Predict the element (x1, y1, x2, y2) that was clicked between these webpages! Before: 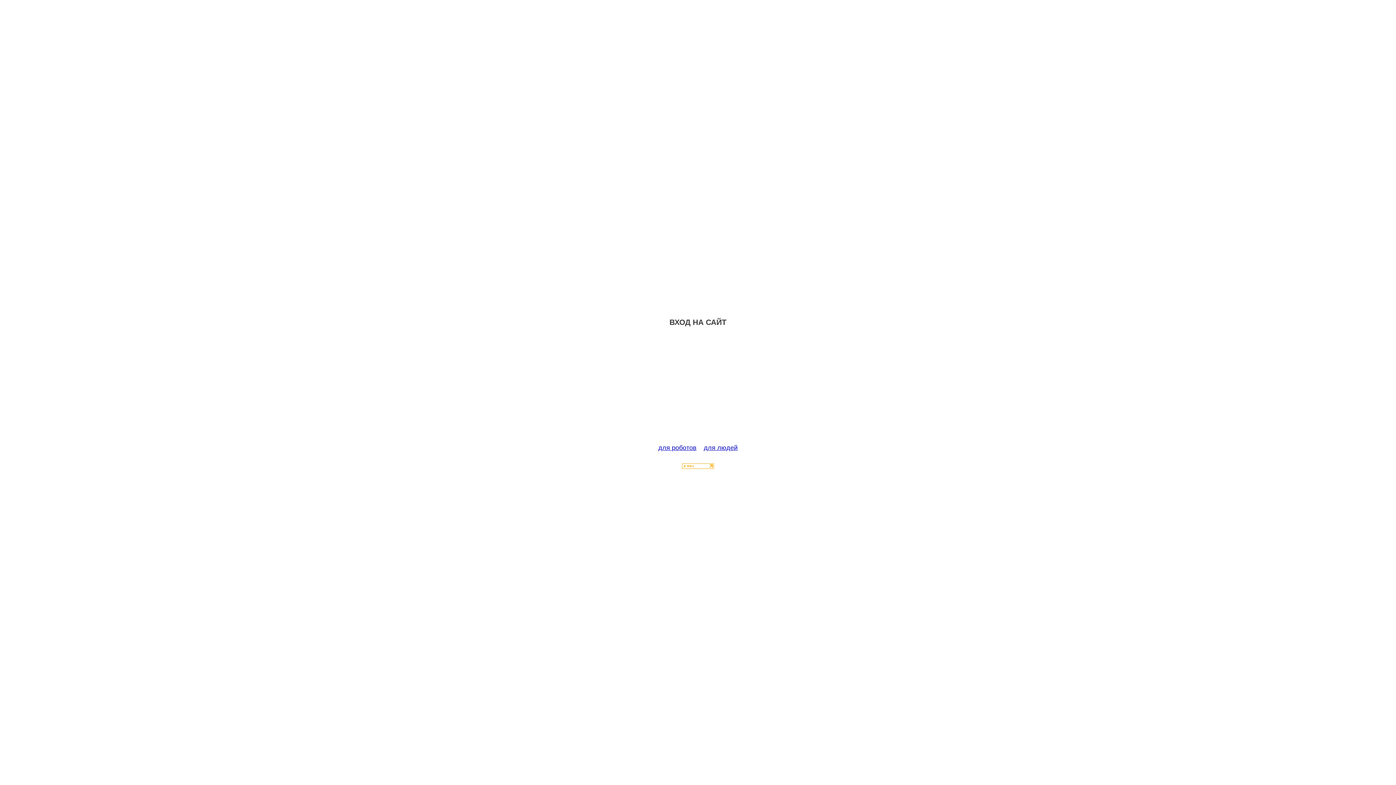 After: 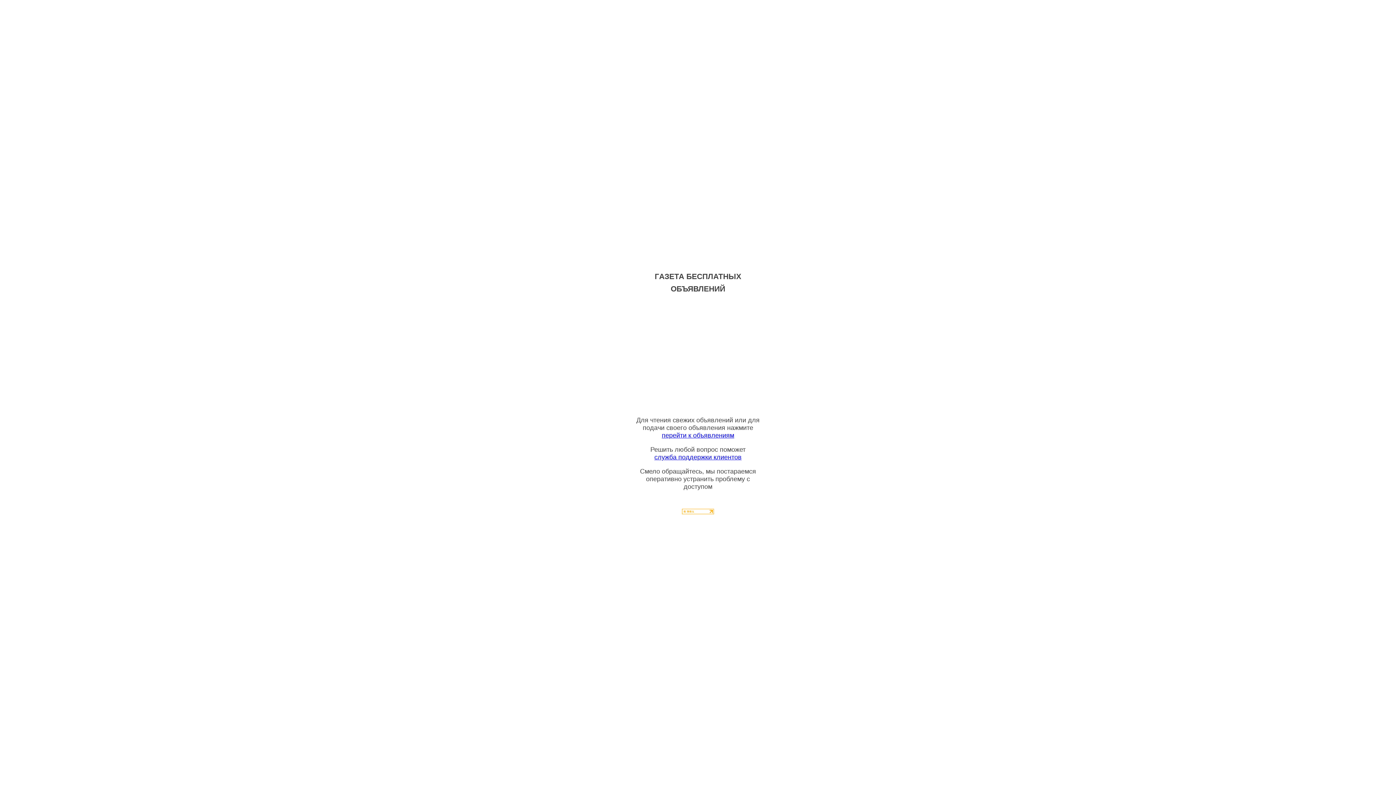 Action: label: для людей bbox: (704, 444, 737, 451)